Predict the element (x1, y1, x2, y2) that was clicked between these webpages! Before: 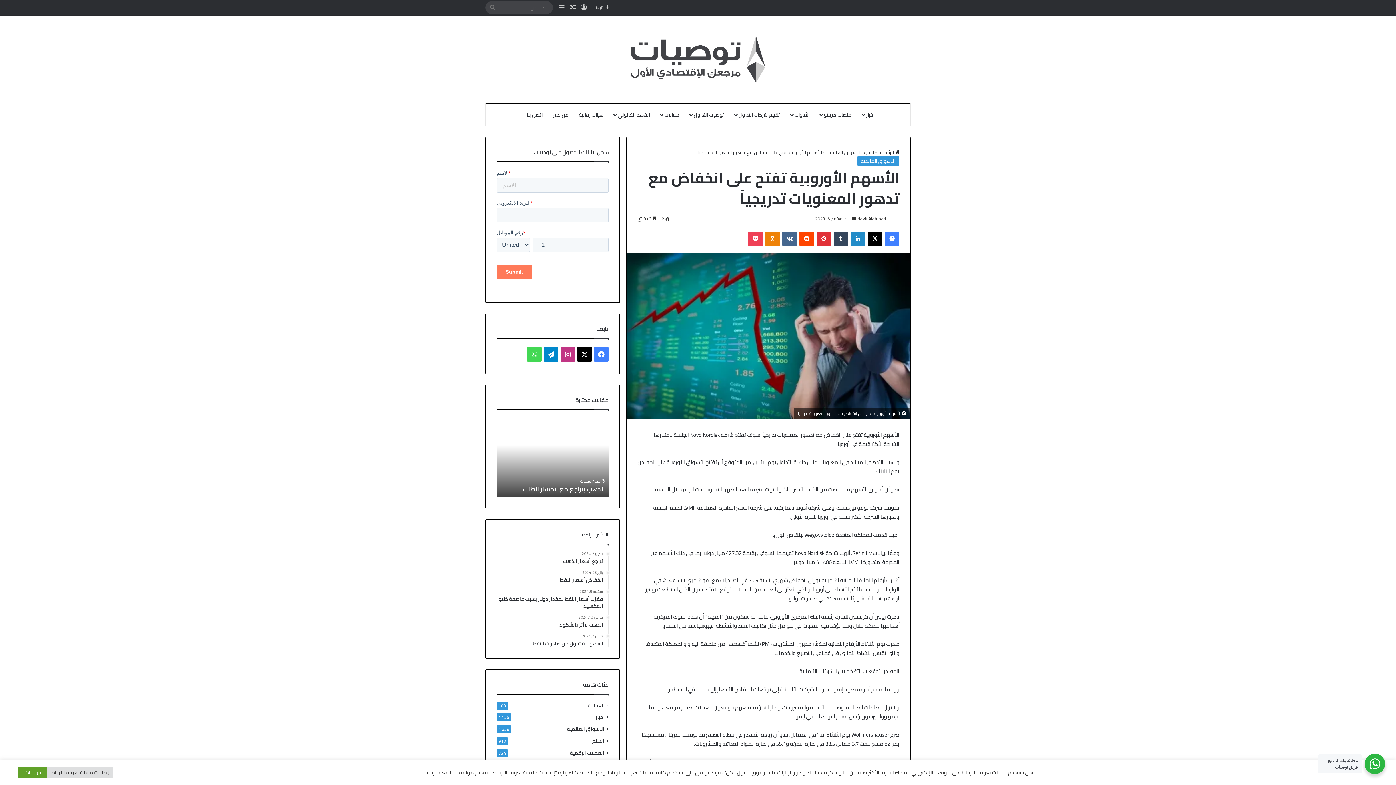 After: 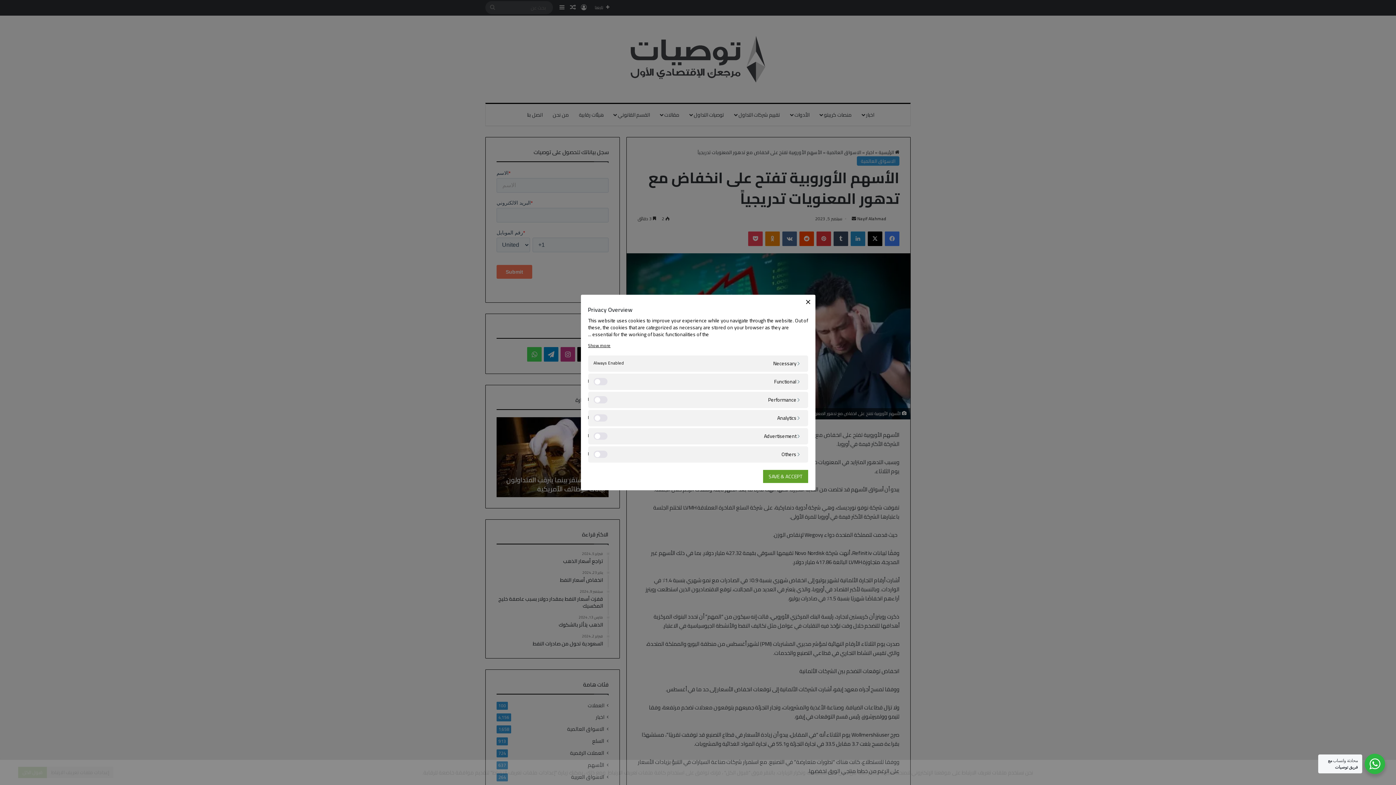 Action: label: إعدادات ملفات تعريف الارتباط bbox: (46, 767, 113, 778)